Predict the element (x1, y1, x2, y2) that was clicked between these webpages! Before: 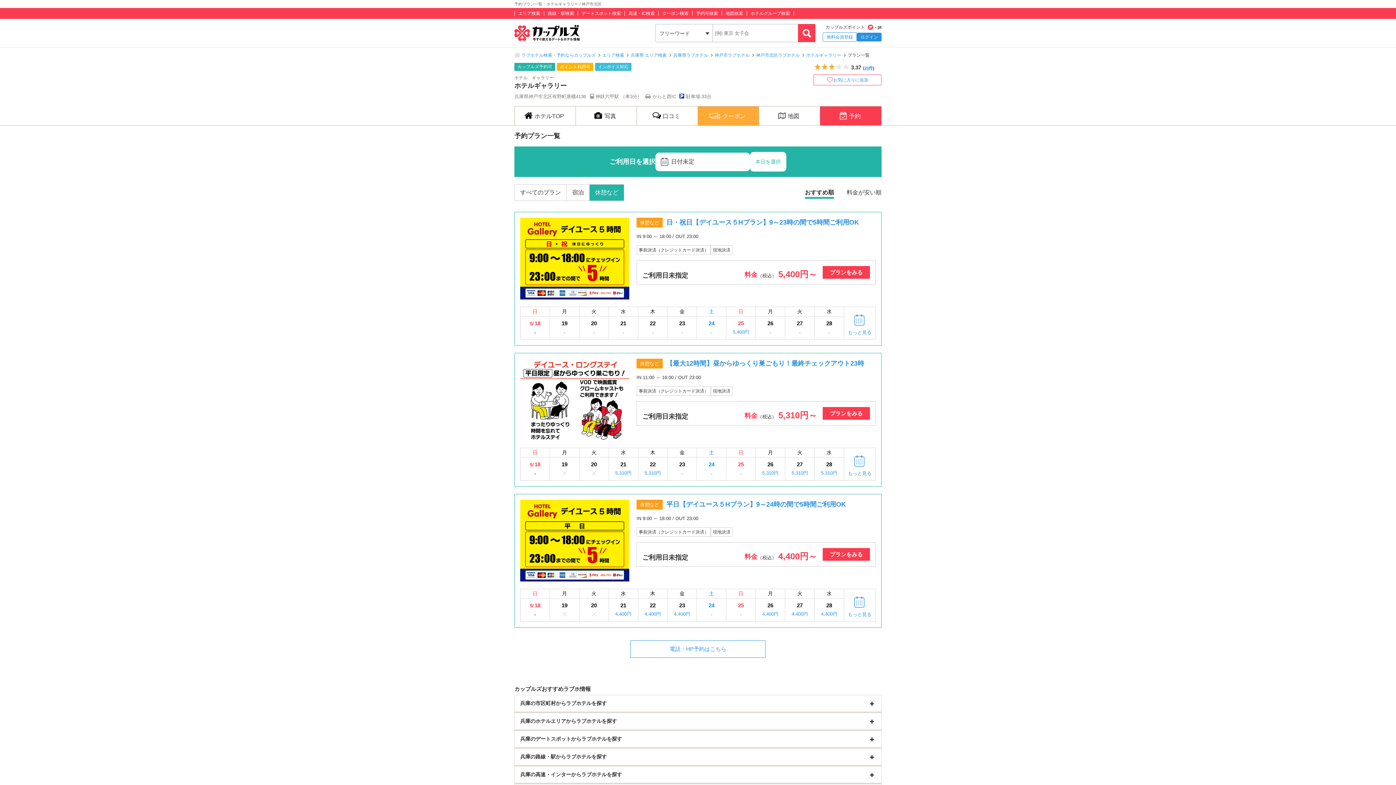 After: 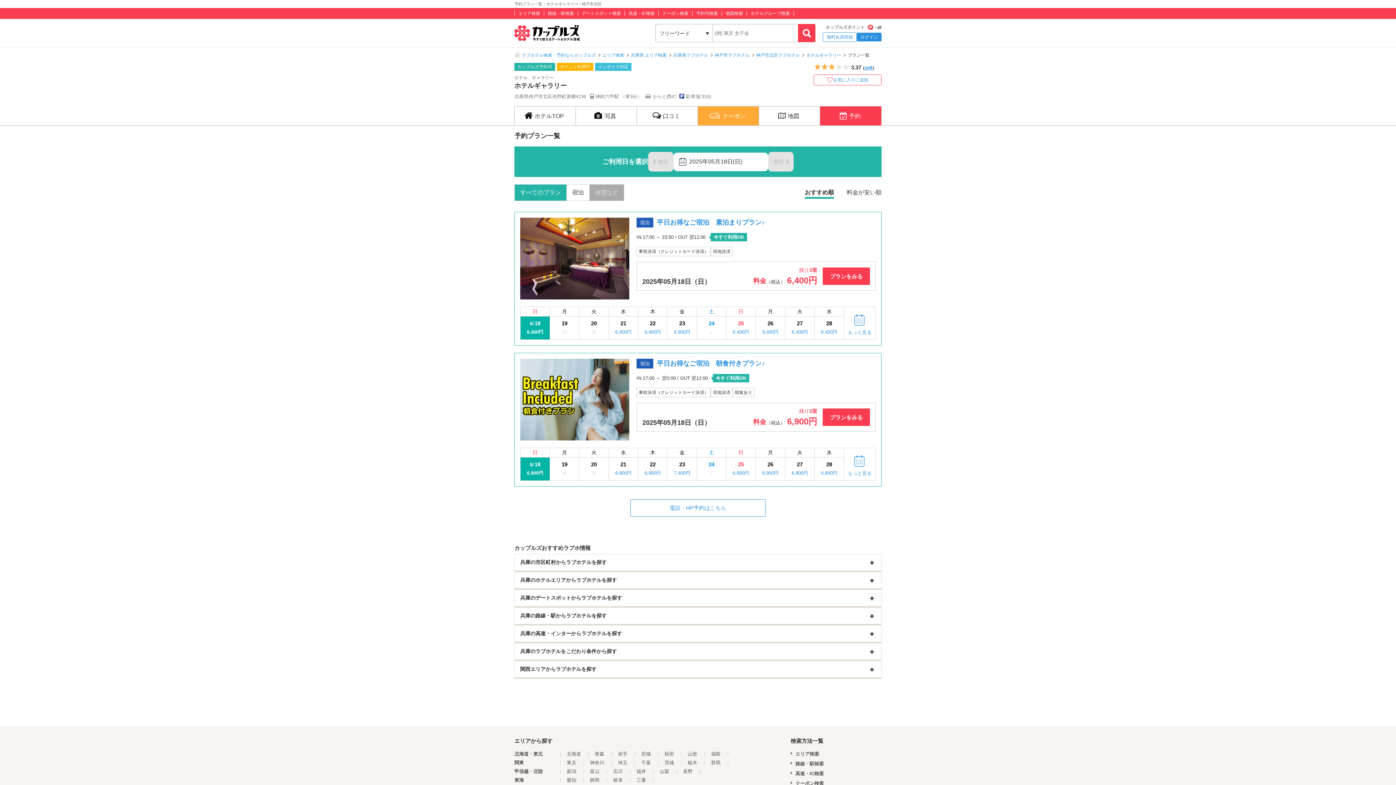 Action: label: 本日を選択 bbox: (750, 152, 786, 171)